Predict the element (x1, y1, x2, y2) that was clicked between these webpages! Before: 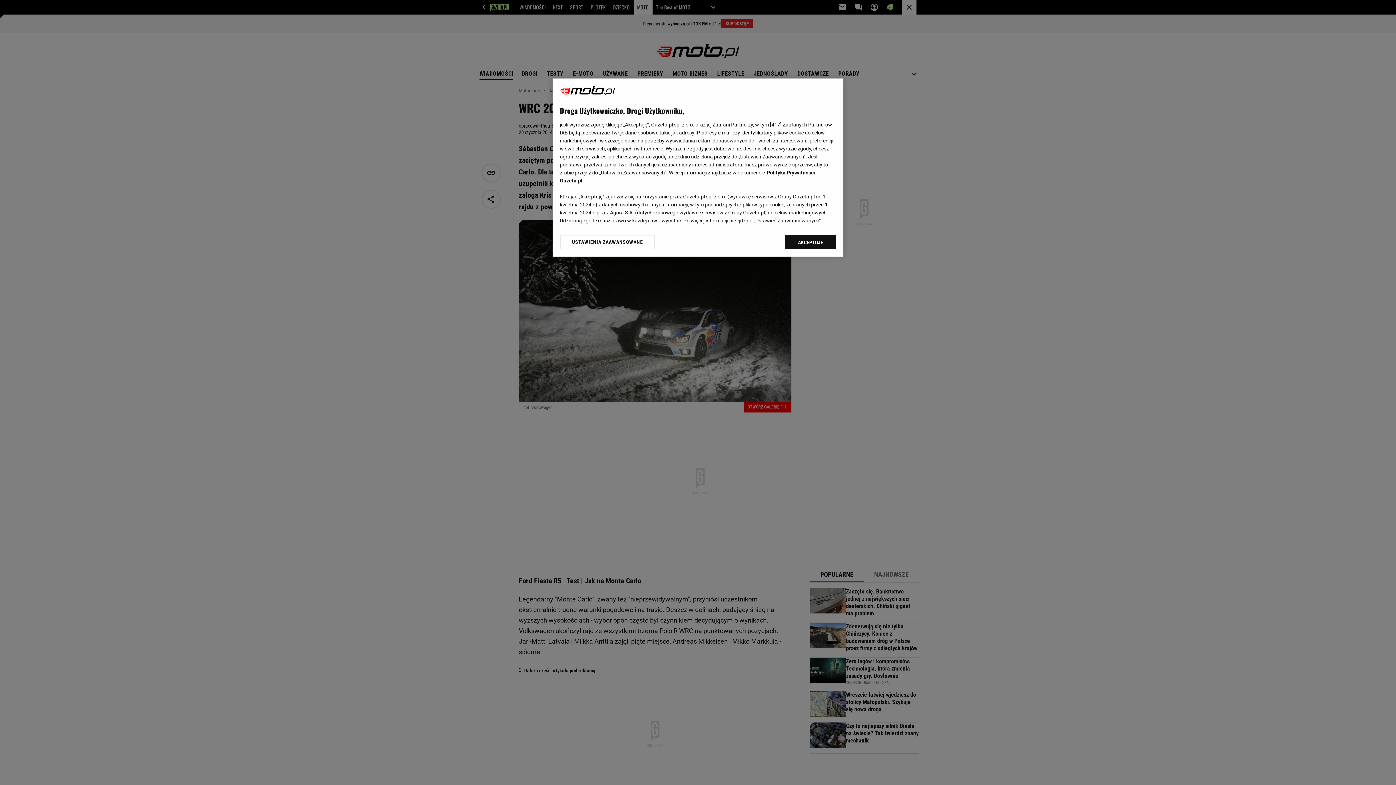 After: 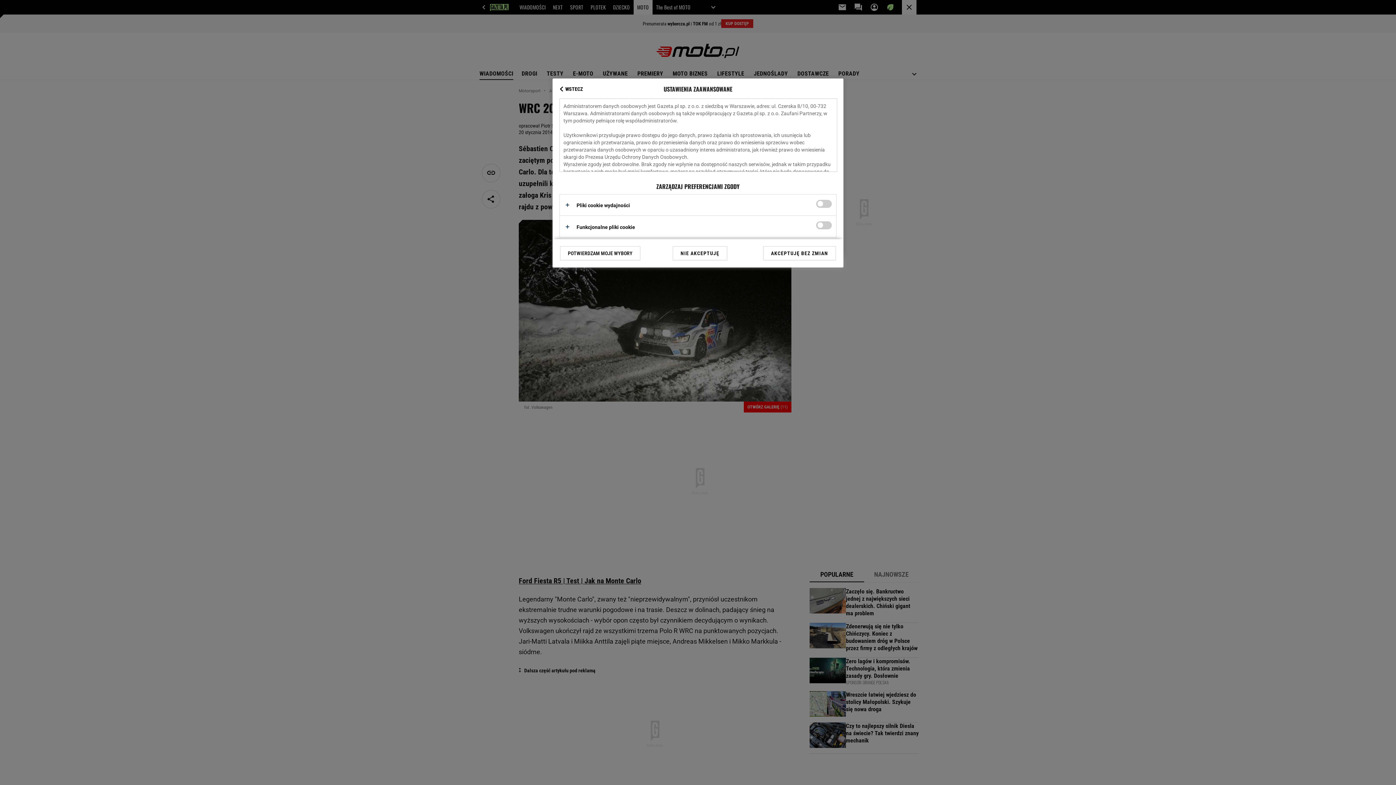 Action: label: USTAWIENIA ZAAWANSOWANE bbox: (560, 234, 655, 249)